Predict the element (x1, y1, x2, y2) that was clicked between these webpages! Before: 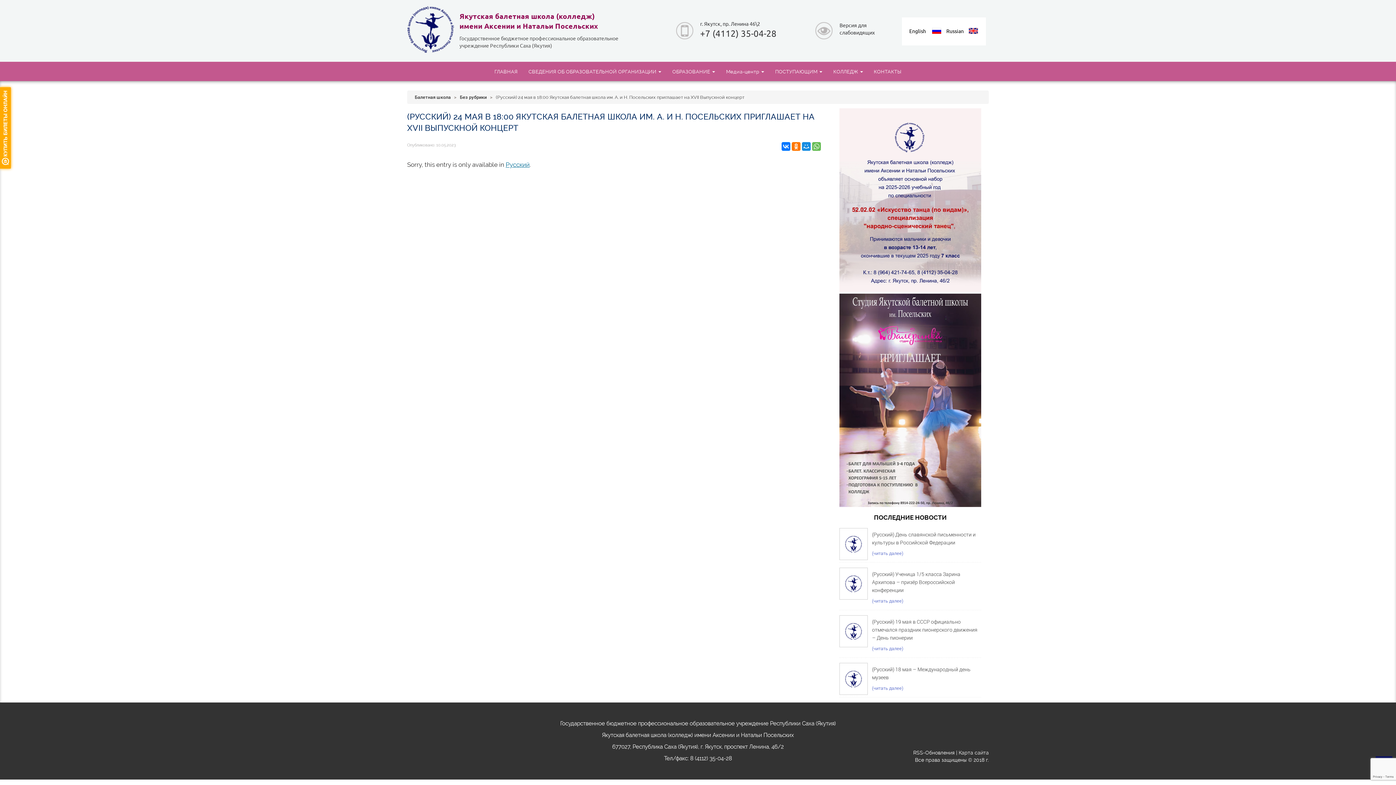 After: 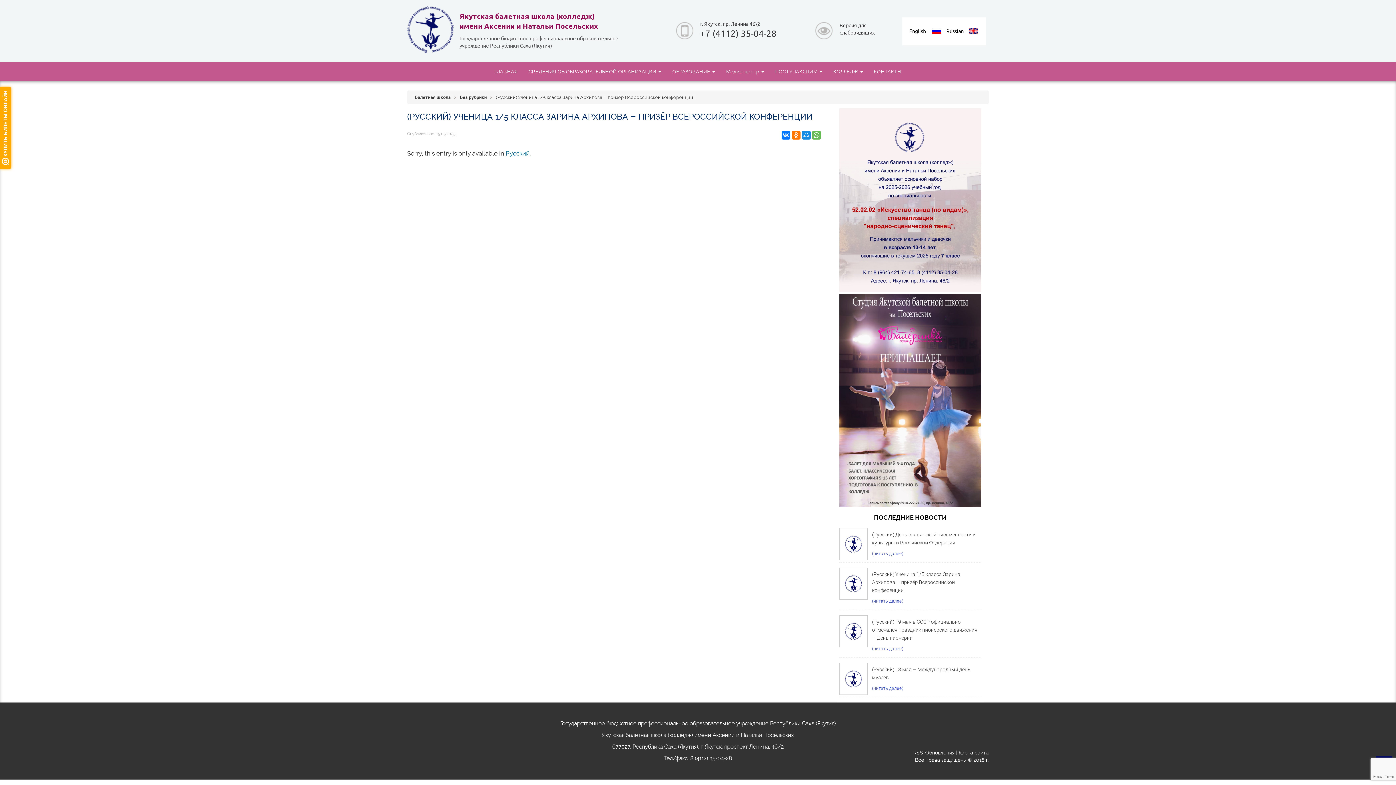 Action: bbox: (839, 567, 868, 599)